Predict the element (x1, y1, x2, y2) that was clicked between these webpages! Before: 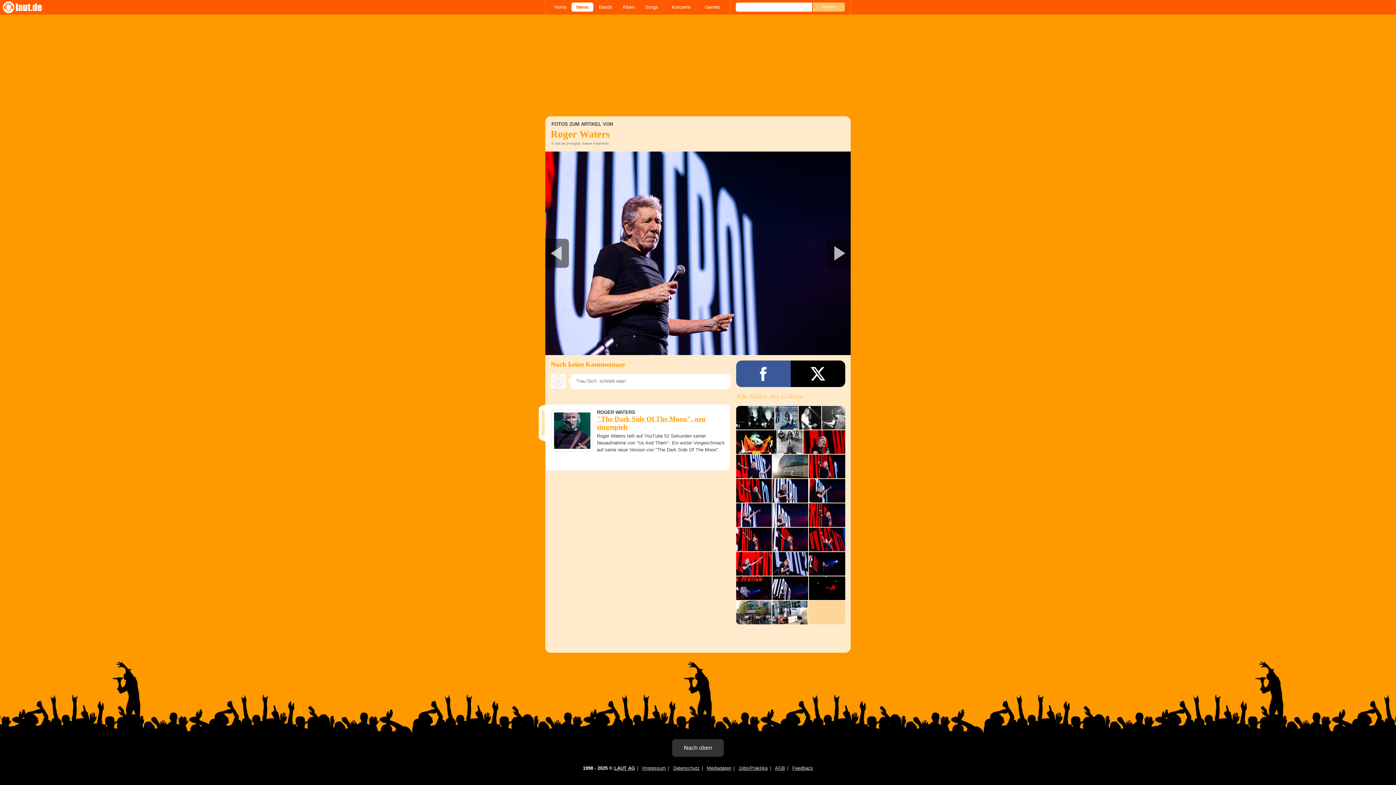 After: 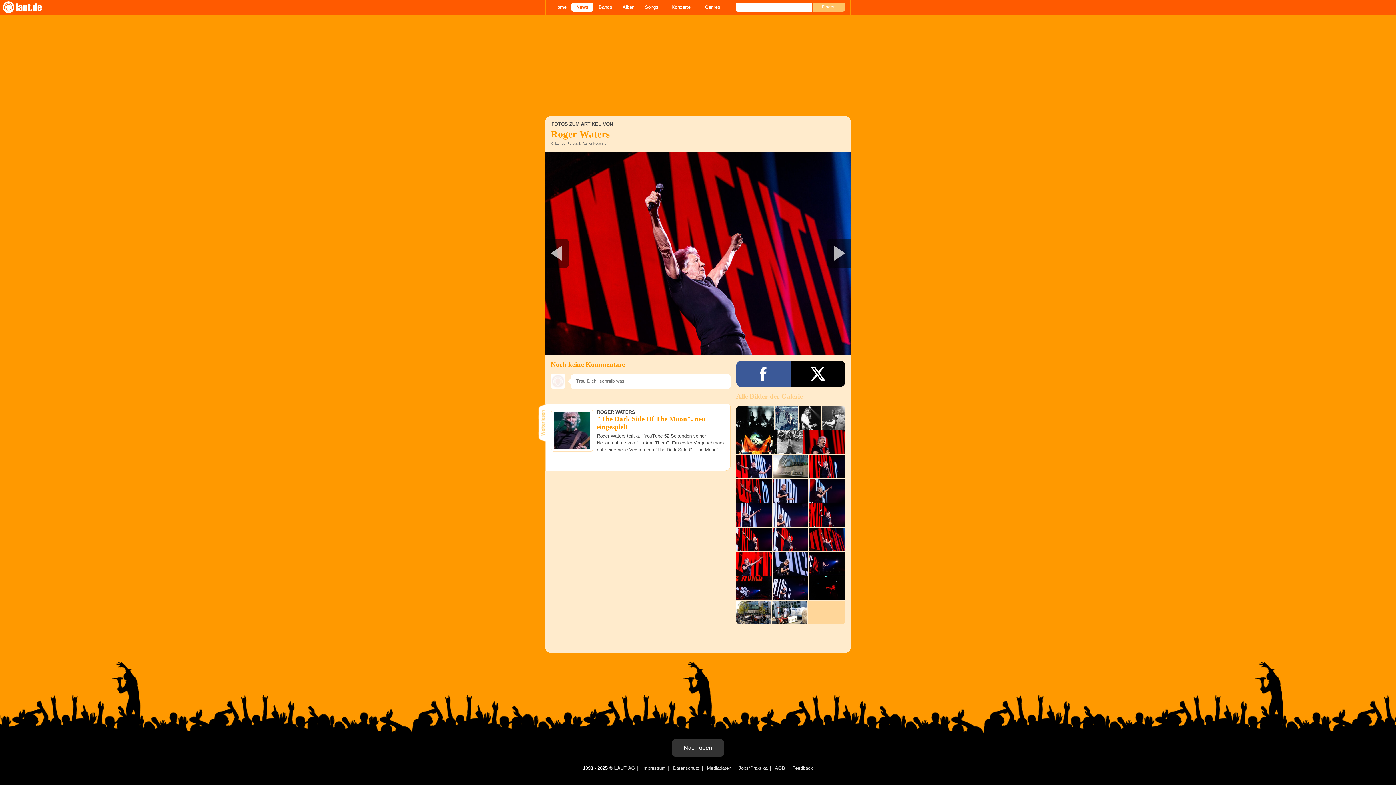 Action: bbox: (809, 528, 845, 551)